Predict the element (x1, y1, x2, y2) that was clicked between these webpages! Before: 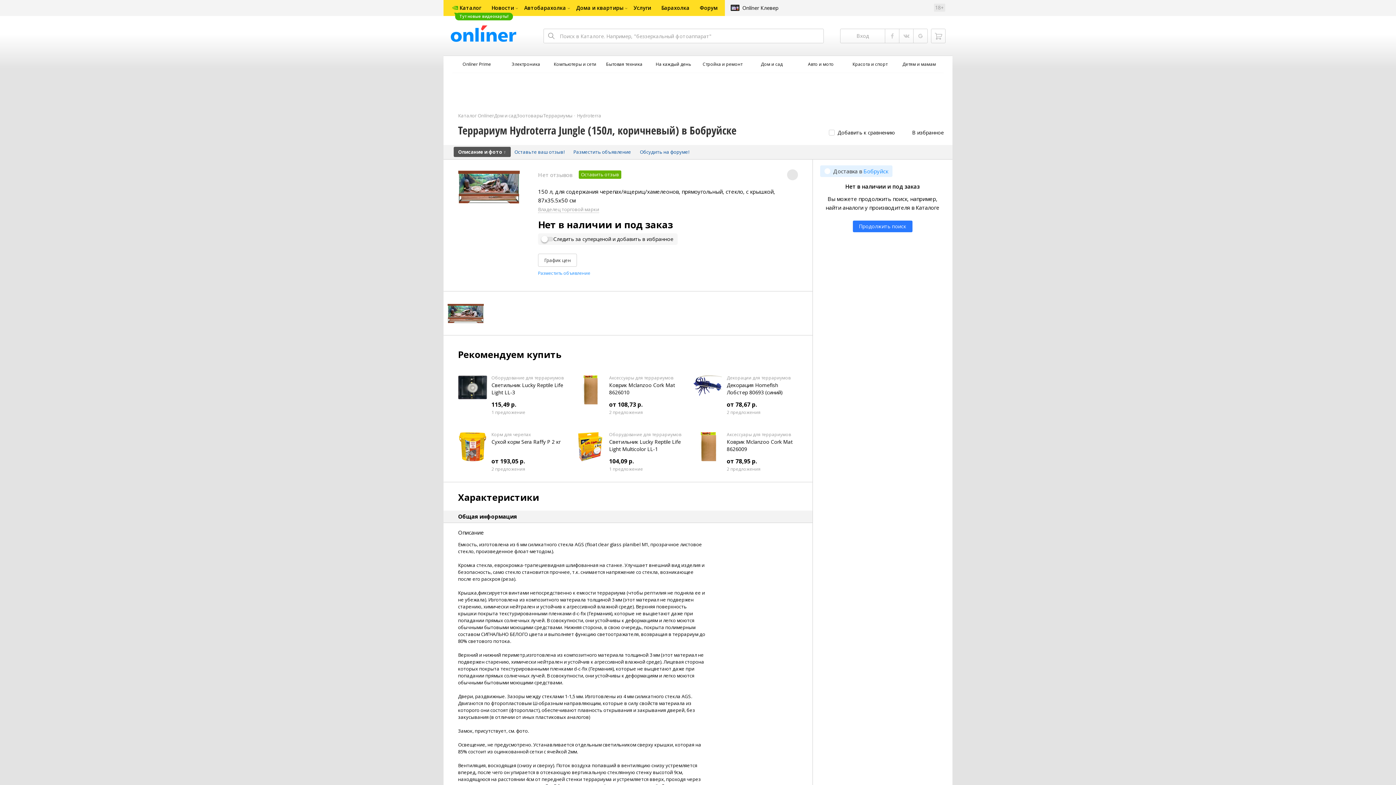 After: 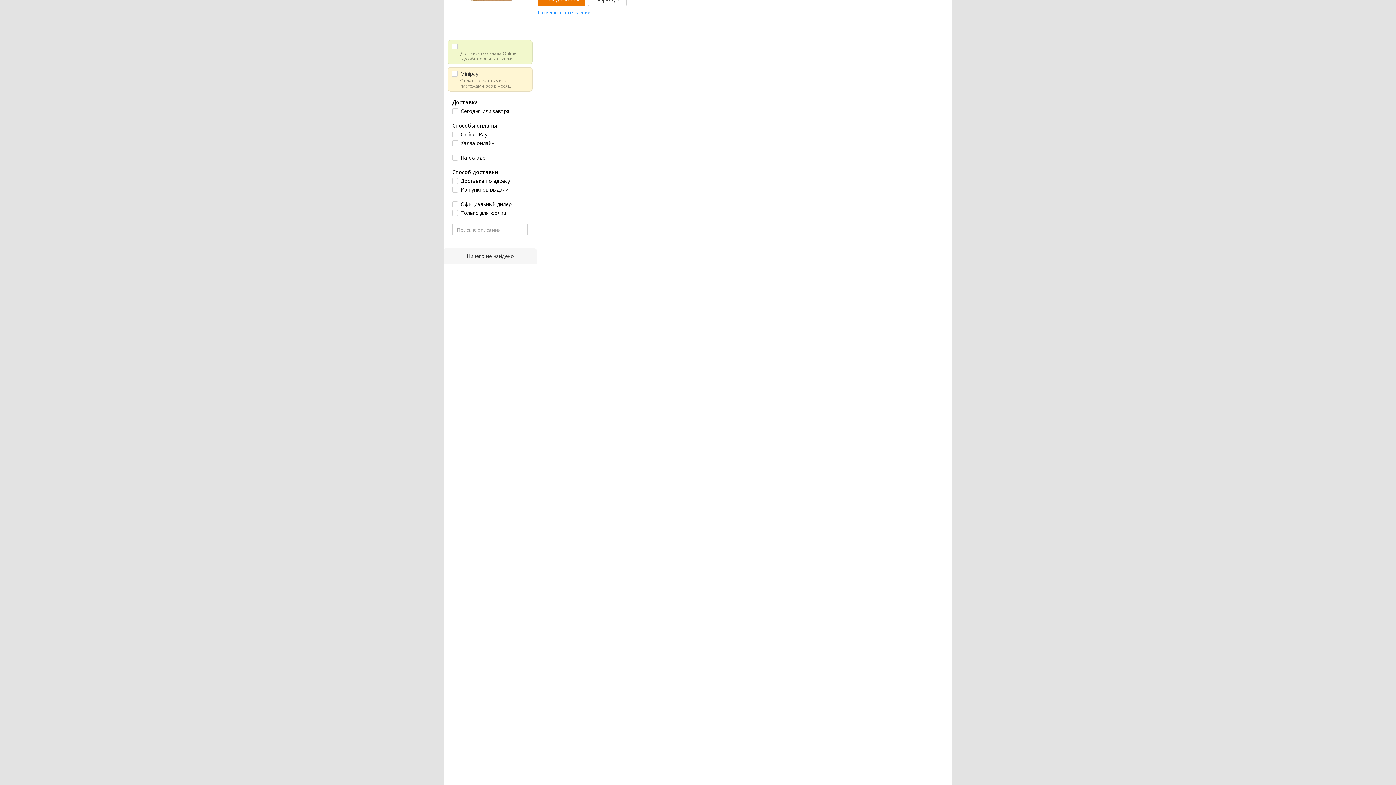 Action: label: от 108,73 р. bbox: (609, 400, 642, 408)